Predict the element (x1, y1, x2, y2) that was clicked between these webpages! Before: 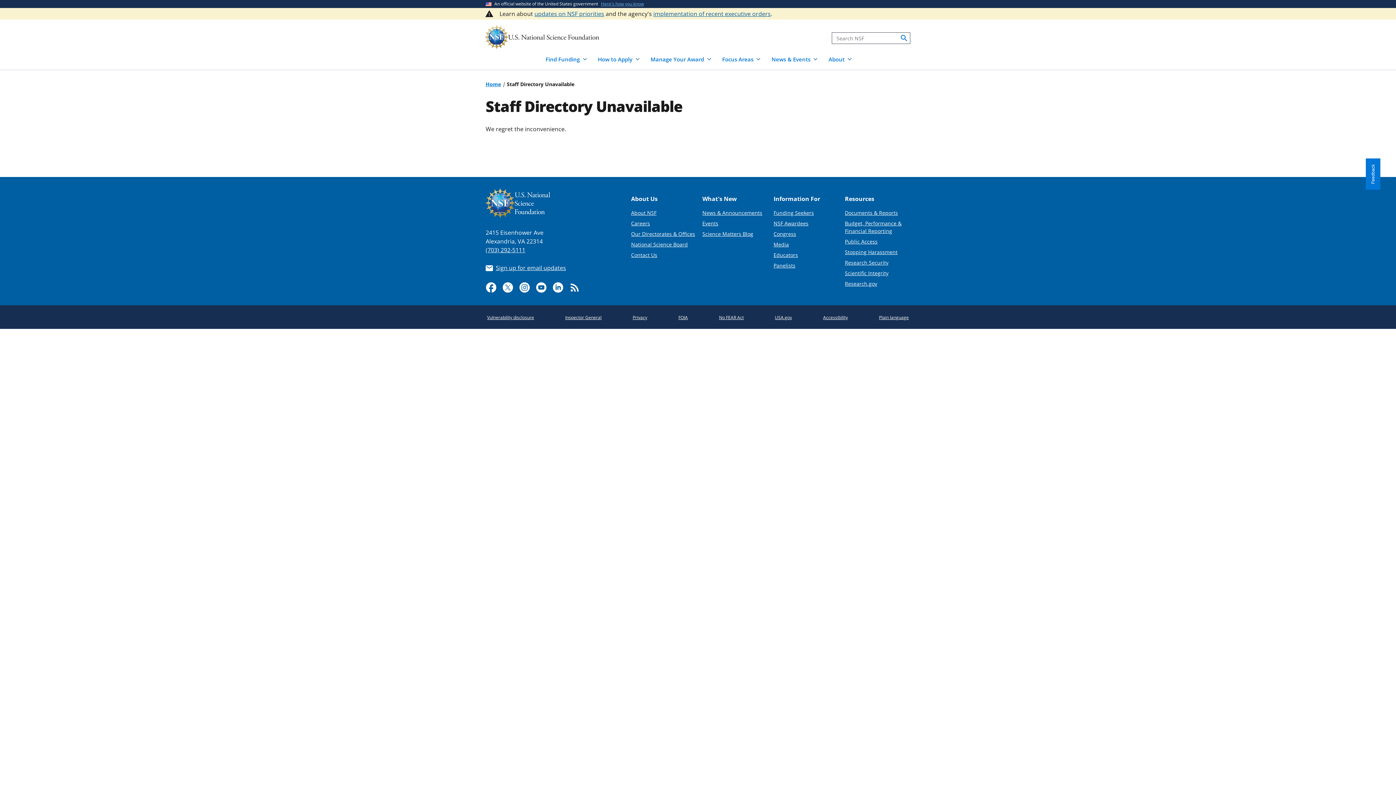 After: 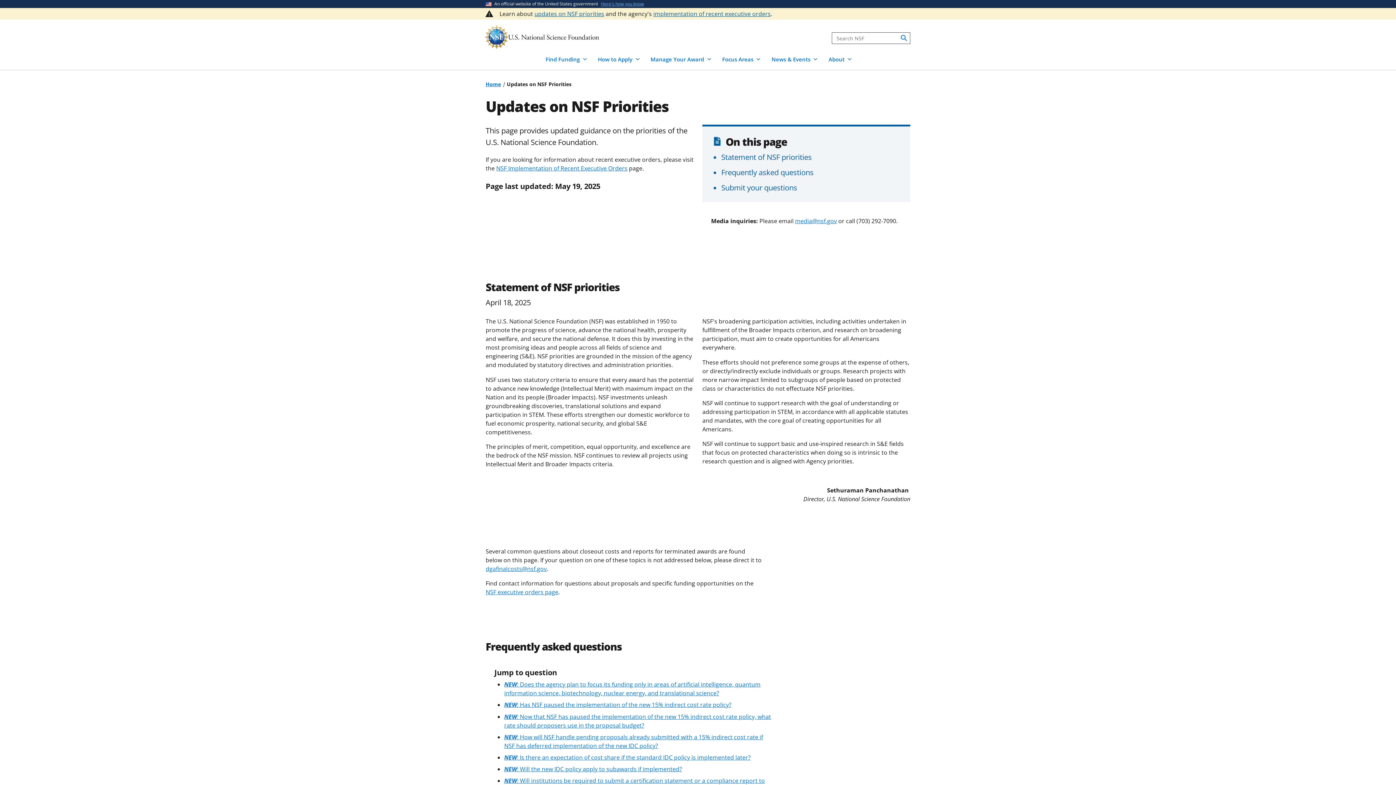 Action: label: updates on NSF priorities bbox: (534, 9, 604, 17)